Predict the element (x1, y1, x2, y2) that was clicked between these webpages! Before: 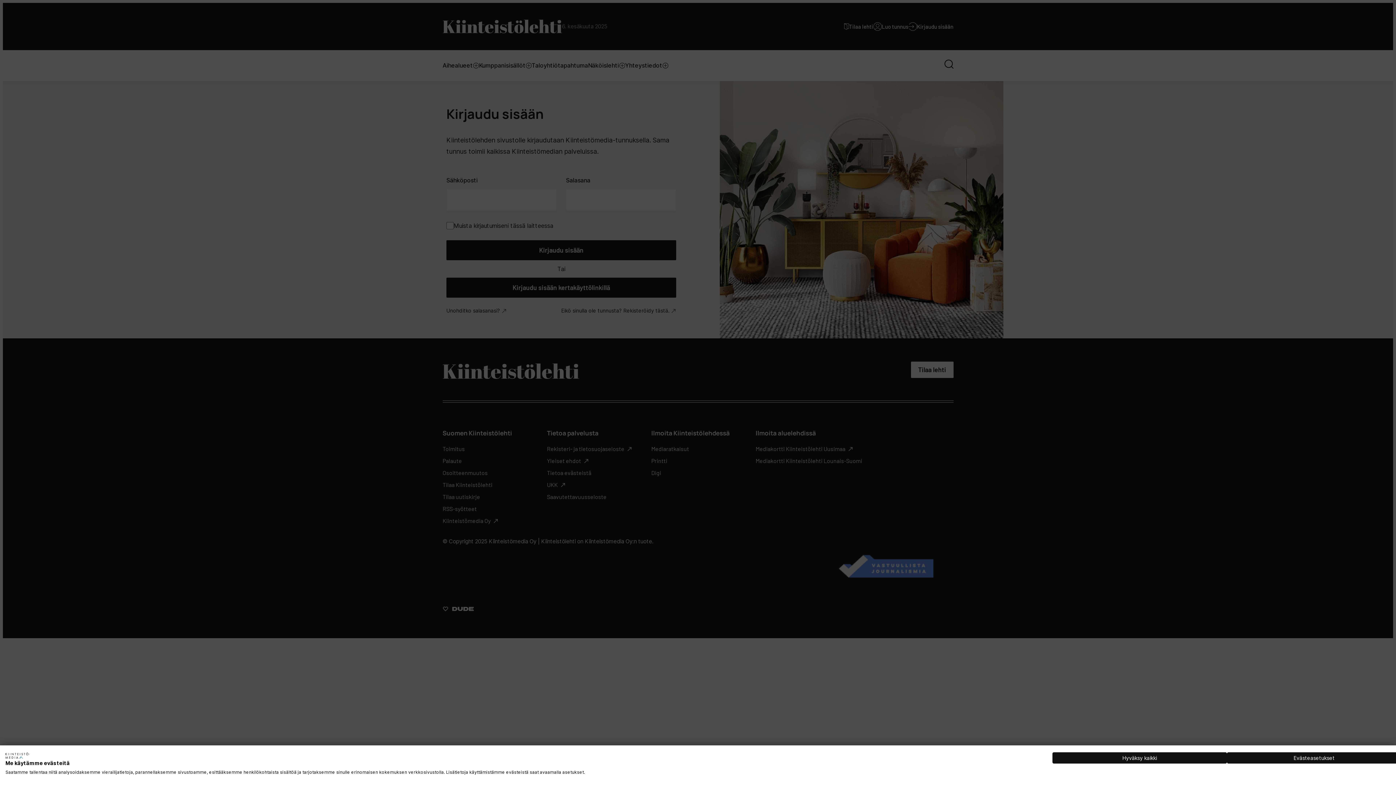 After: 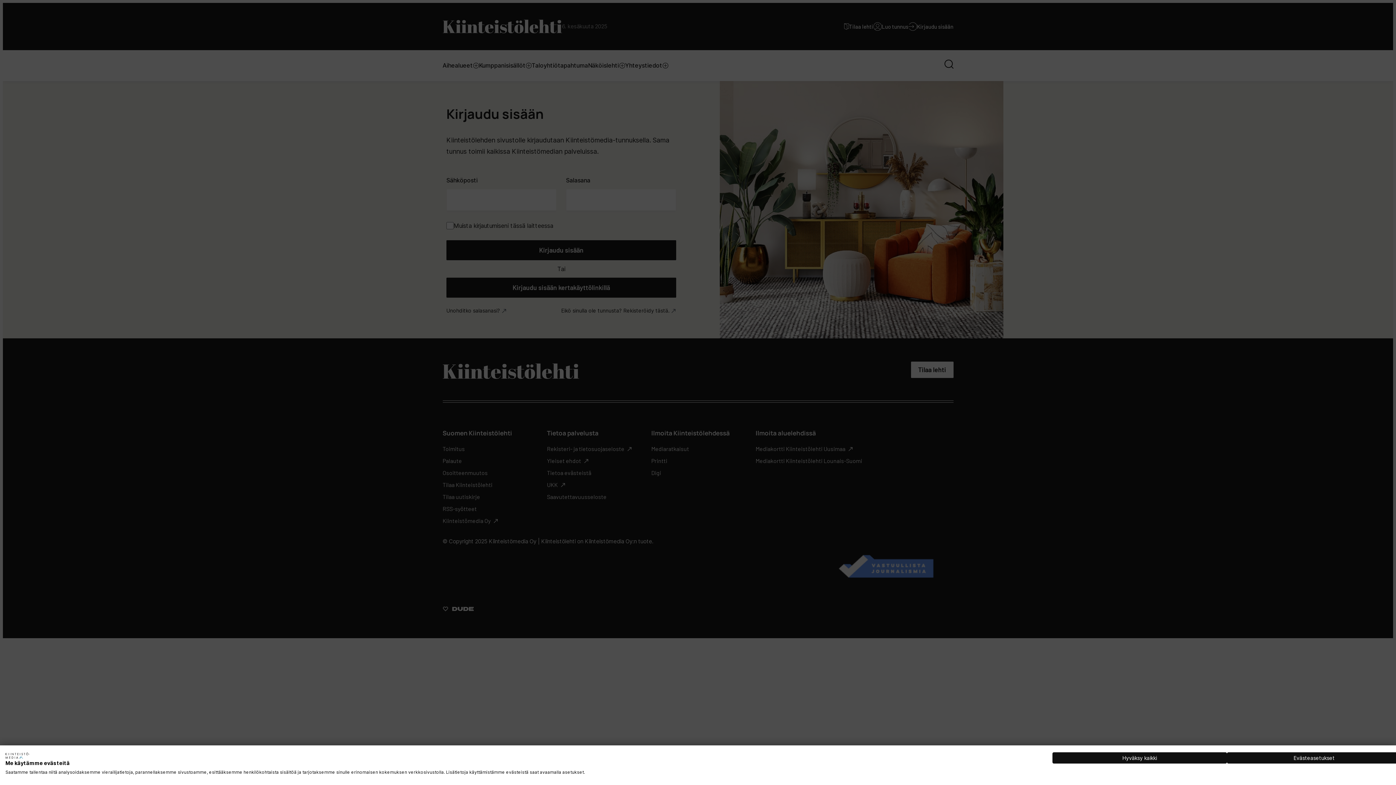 Action: label: Kiinteistomedia Oy logo. Ulkoinen linkki. Avautuu uudessa välilehdessä tai ikkunassa. bbox: (5, 752, 29, 759)